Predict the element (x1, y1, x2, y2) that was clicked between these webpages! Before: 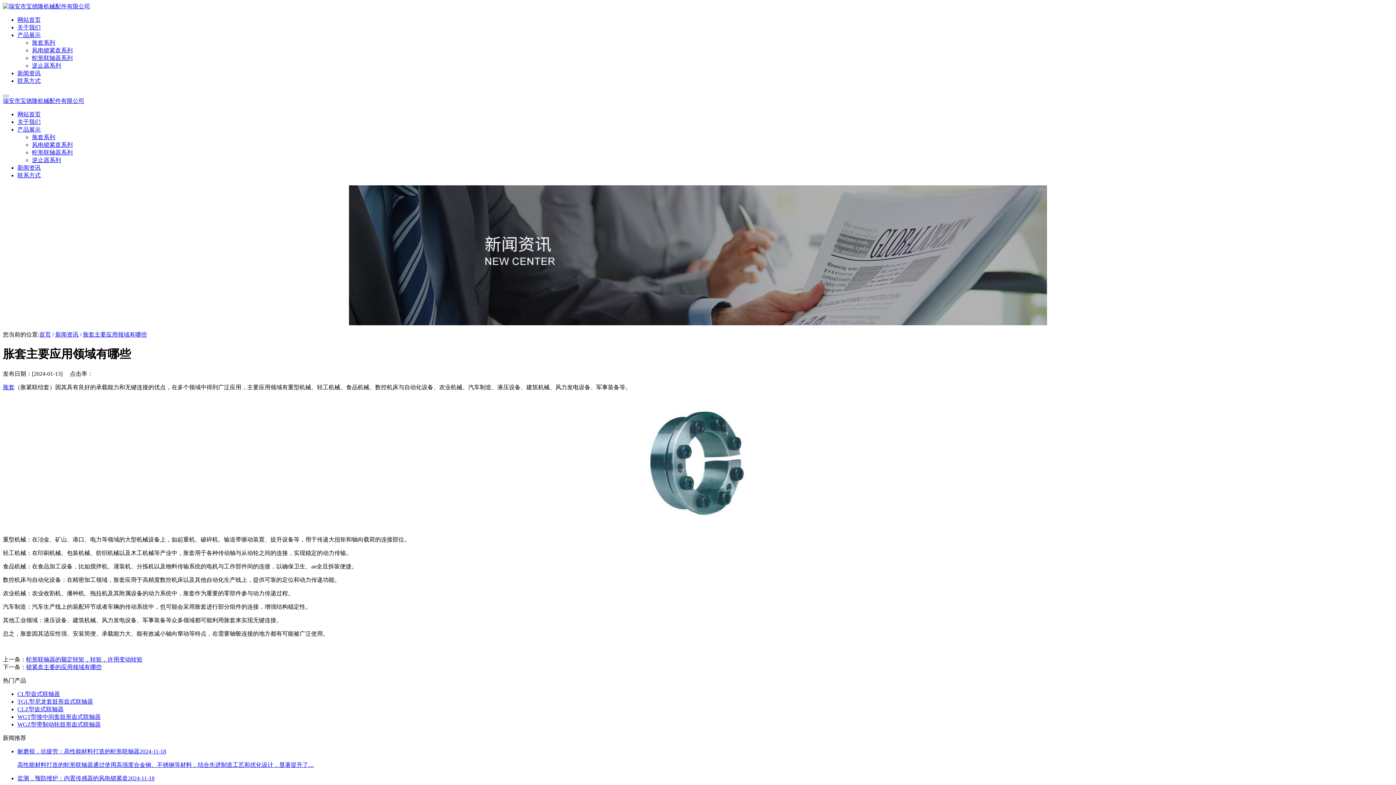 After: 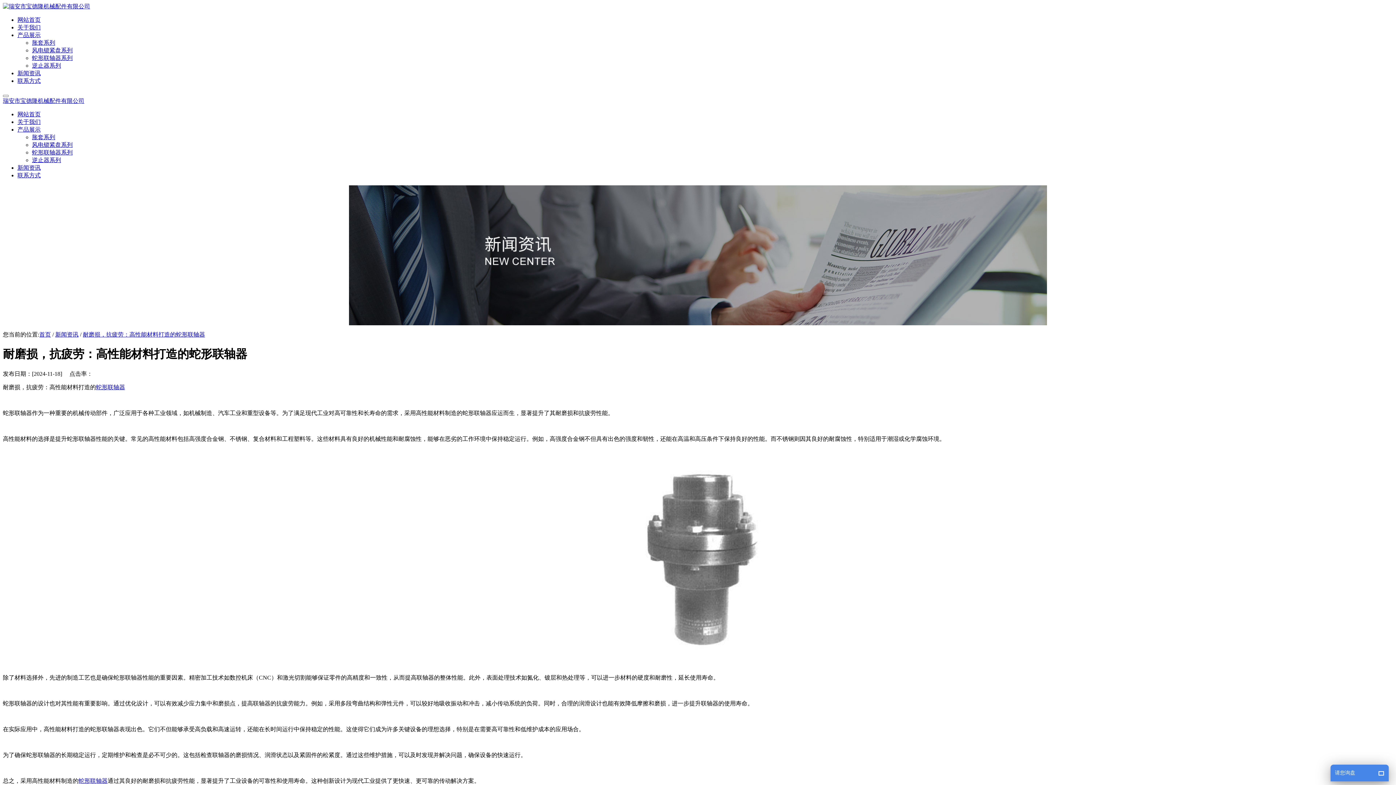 Action: label: 耐磨损，抗疲劳：高性能材料打造的蛇形联轴器2024-11-18

高性能材料打造的蛇形联轴器通过使用高强度合金钢、不锈钢等材料，结合先进制造工艺和优化设计，显著提升了… bbox: (17, 748, 1393, 769)